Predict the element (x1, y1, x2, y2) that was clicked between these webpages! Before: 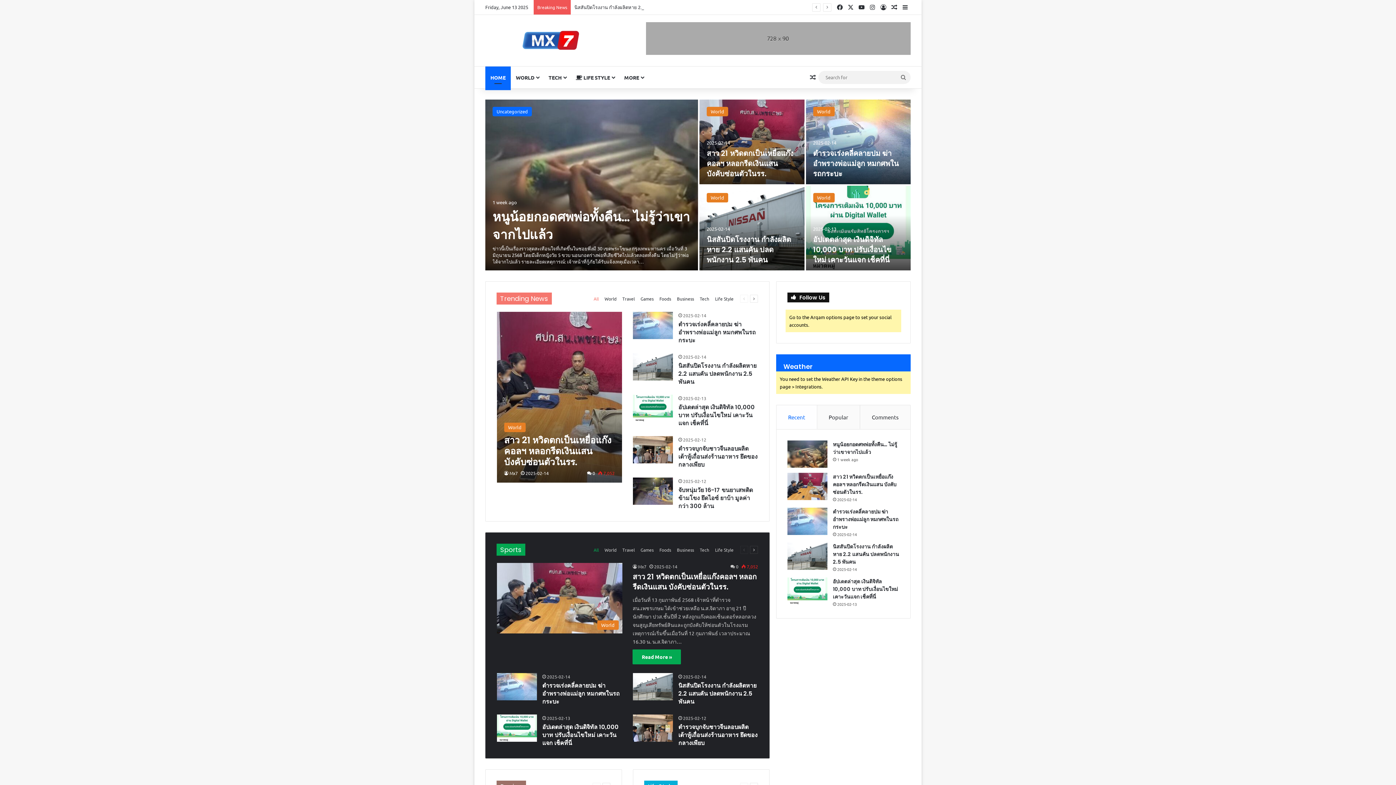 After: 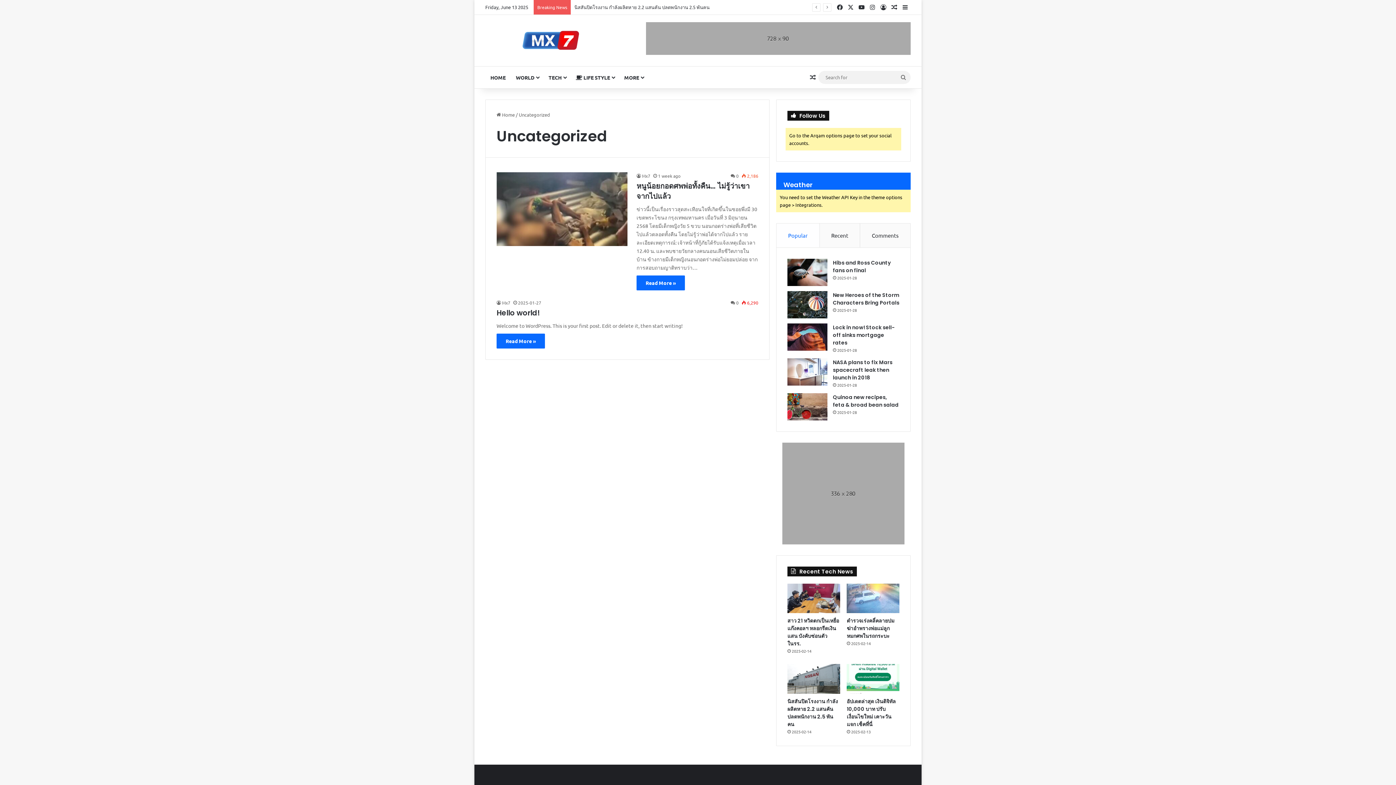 Action: bbox: (492, 106, 532, 116) label: Uncategorized